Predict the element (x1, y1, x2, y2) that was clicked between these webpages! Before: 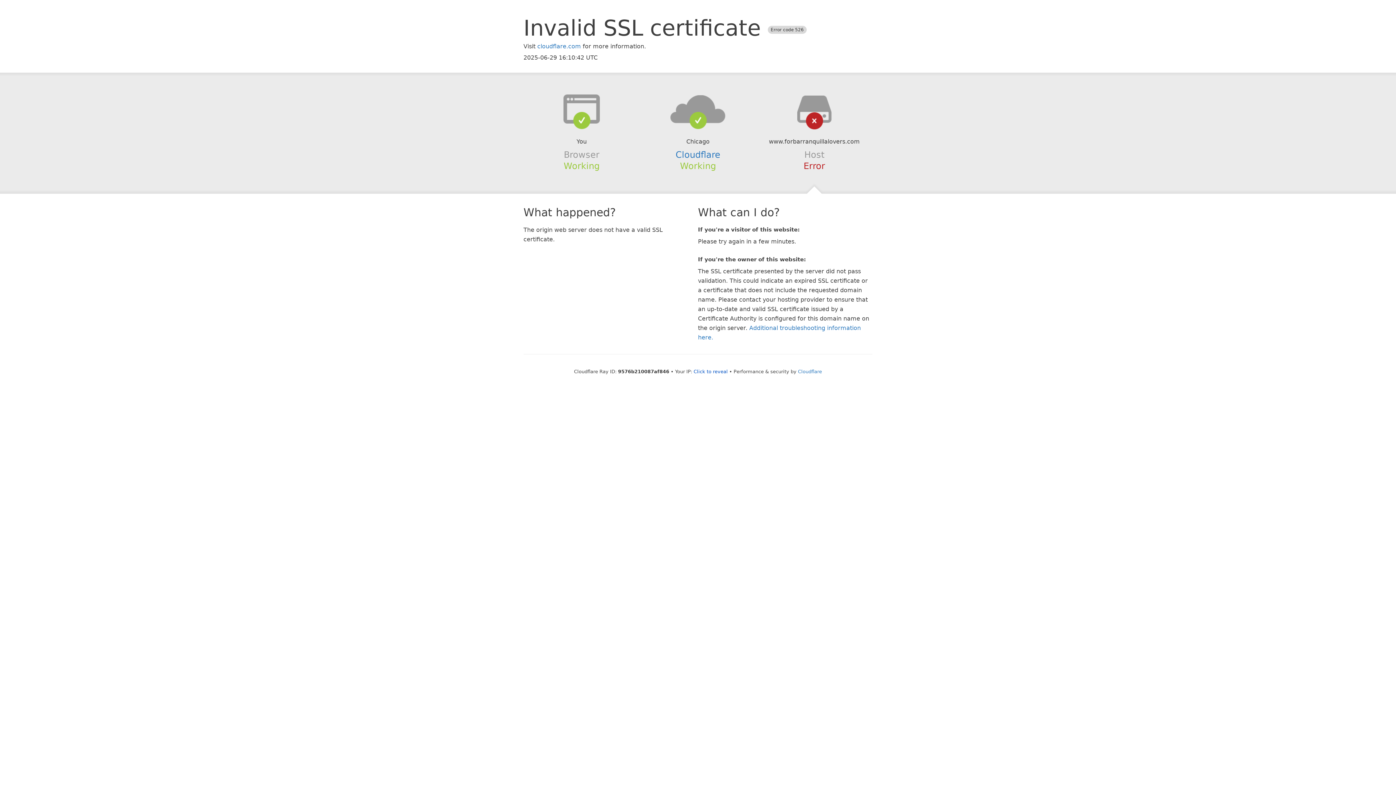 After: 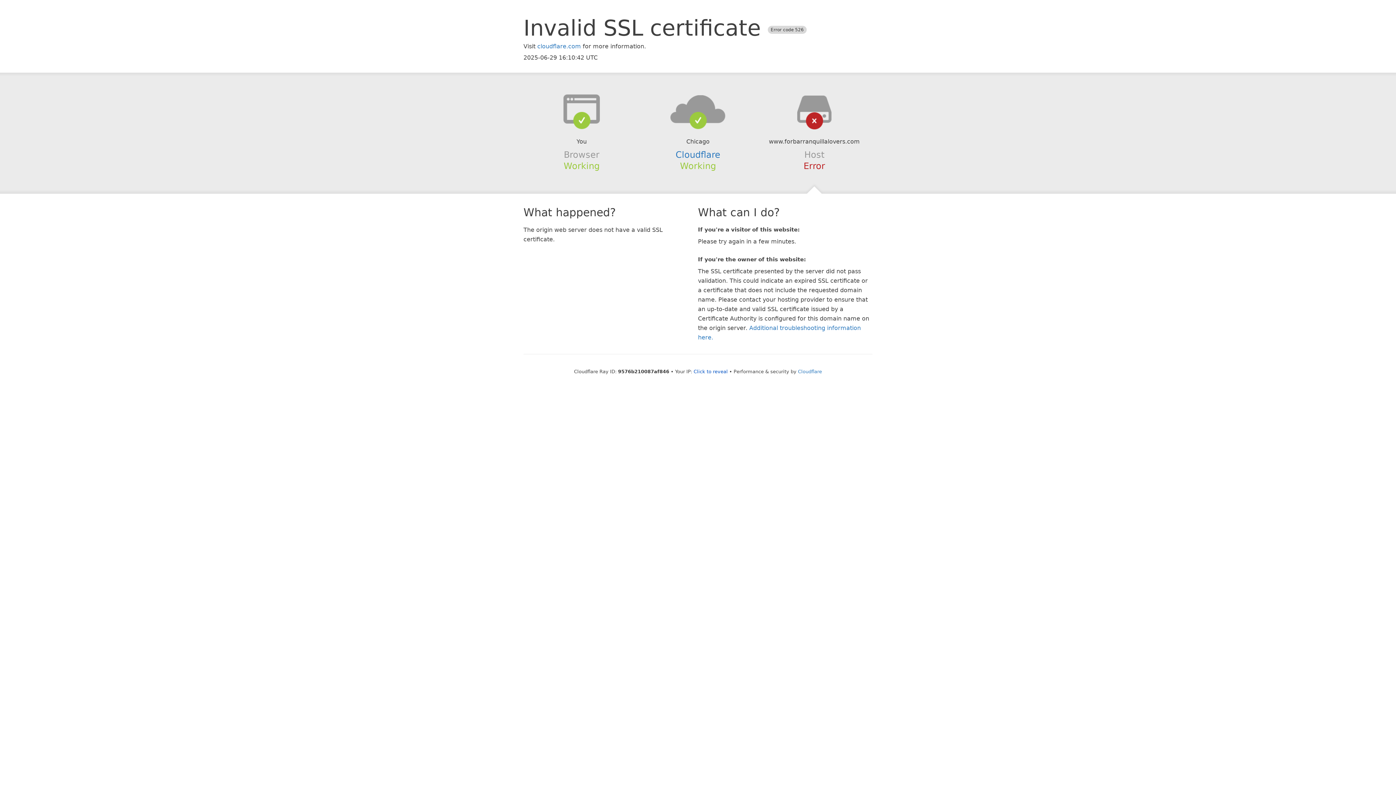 Action: bbox: (639, 94, 756, 123)